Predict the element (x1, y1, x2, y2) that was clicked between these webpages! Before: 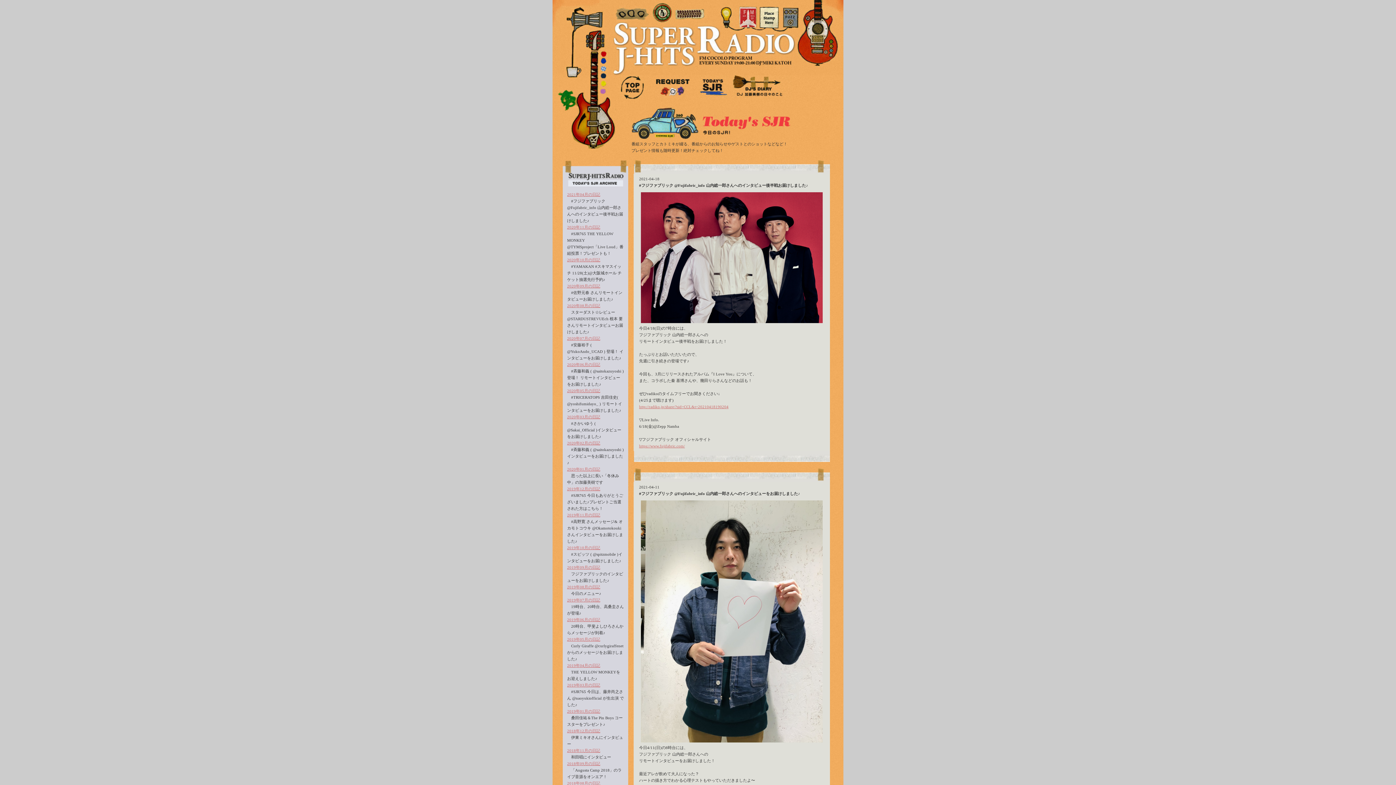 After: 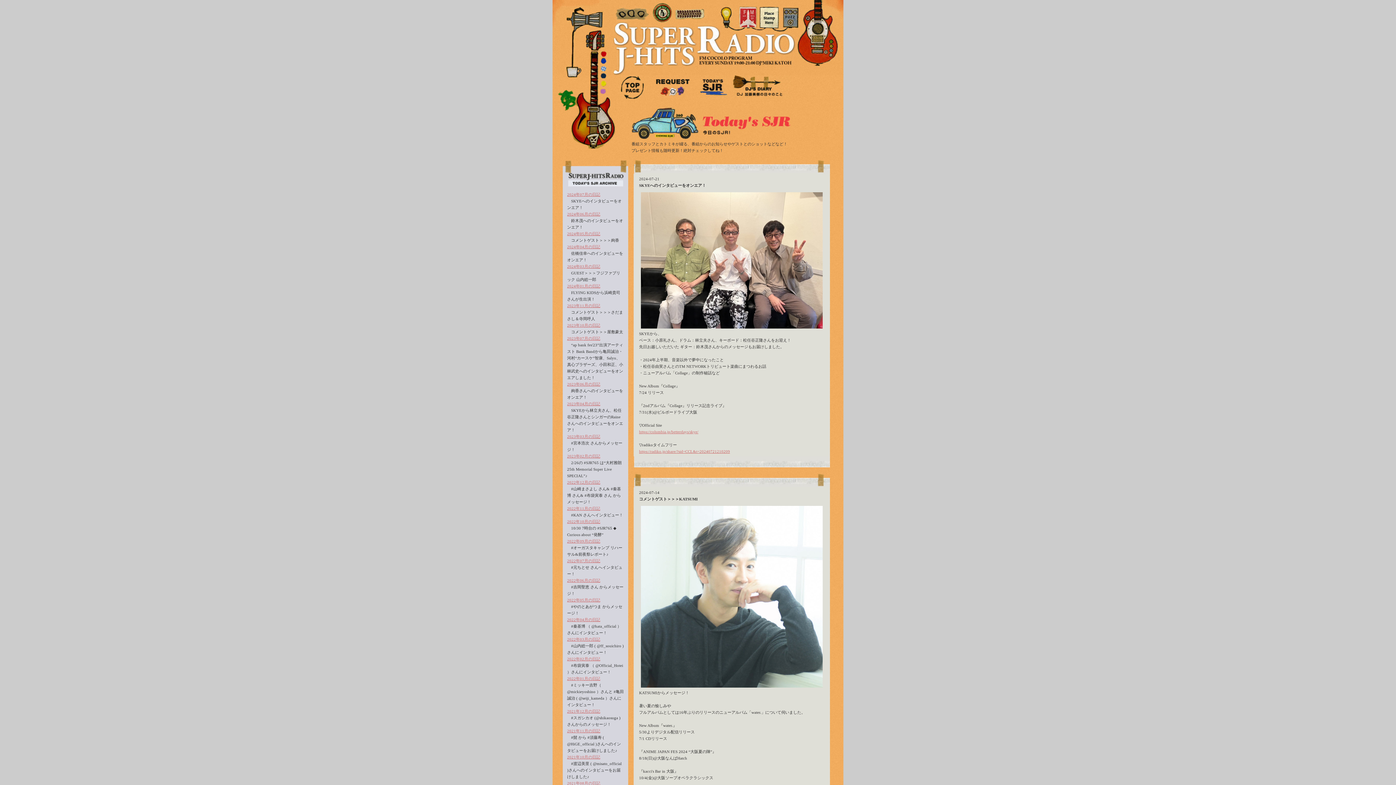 Action: label: 2020年01月の日記 bbox: (567, 467, 600, 471)